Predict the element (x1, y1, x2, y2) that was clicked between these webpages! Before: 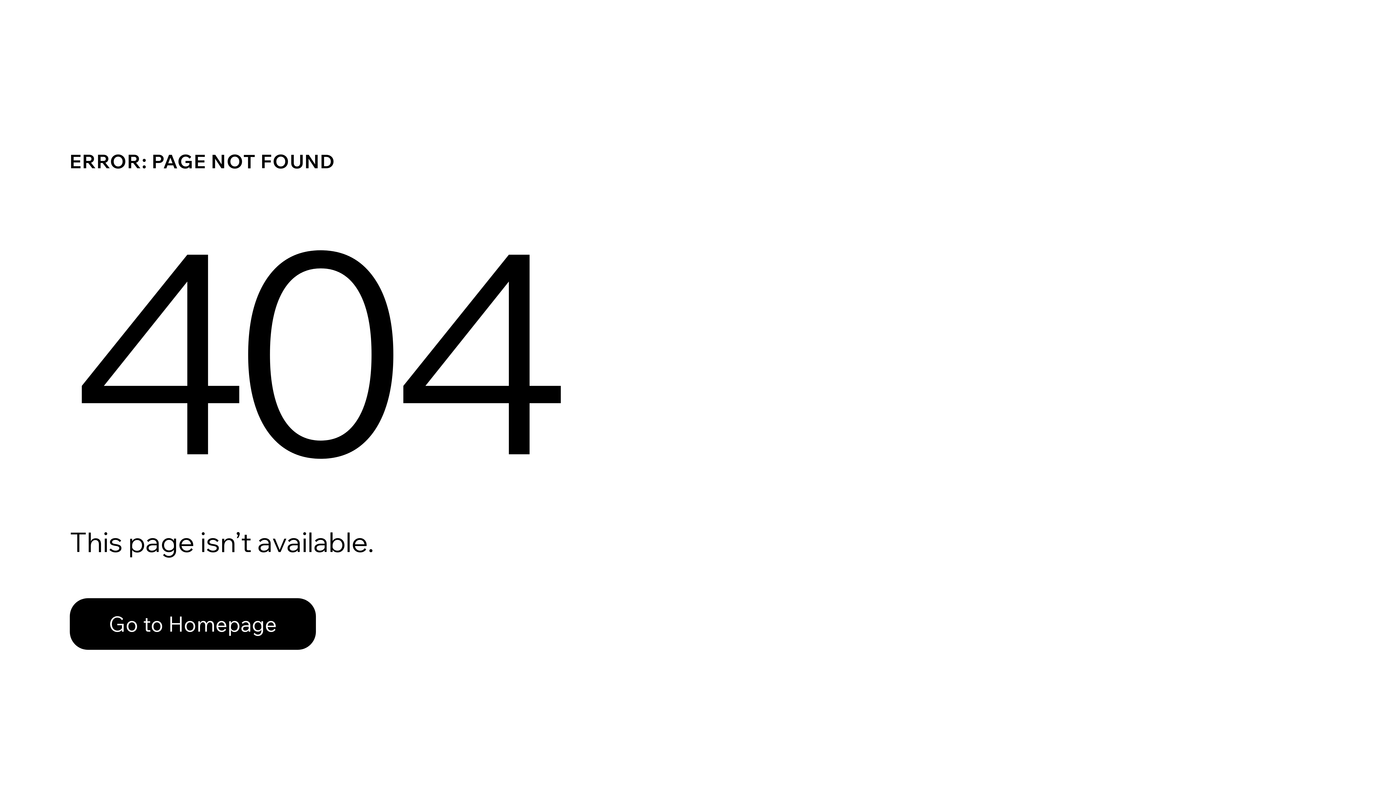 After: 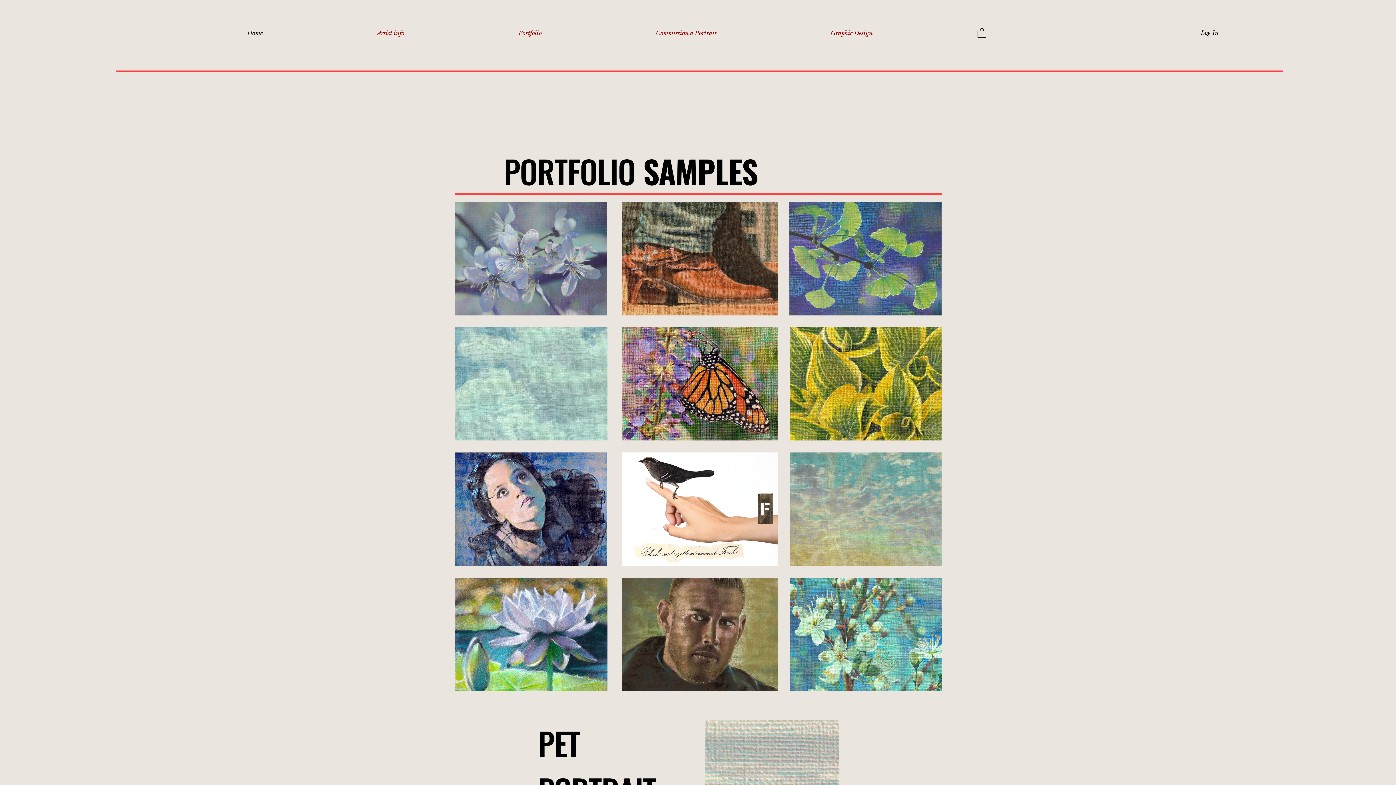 Action: bbox: (69, 598, 316, 650) label: Go to Homepage